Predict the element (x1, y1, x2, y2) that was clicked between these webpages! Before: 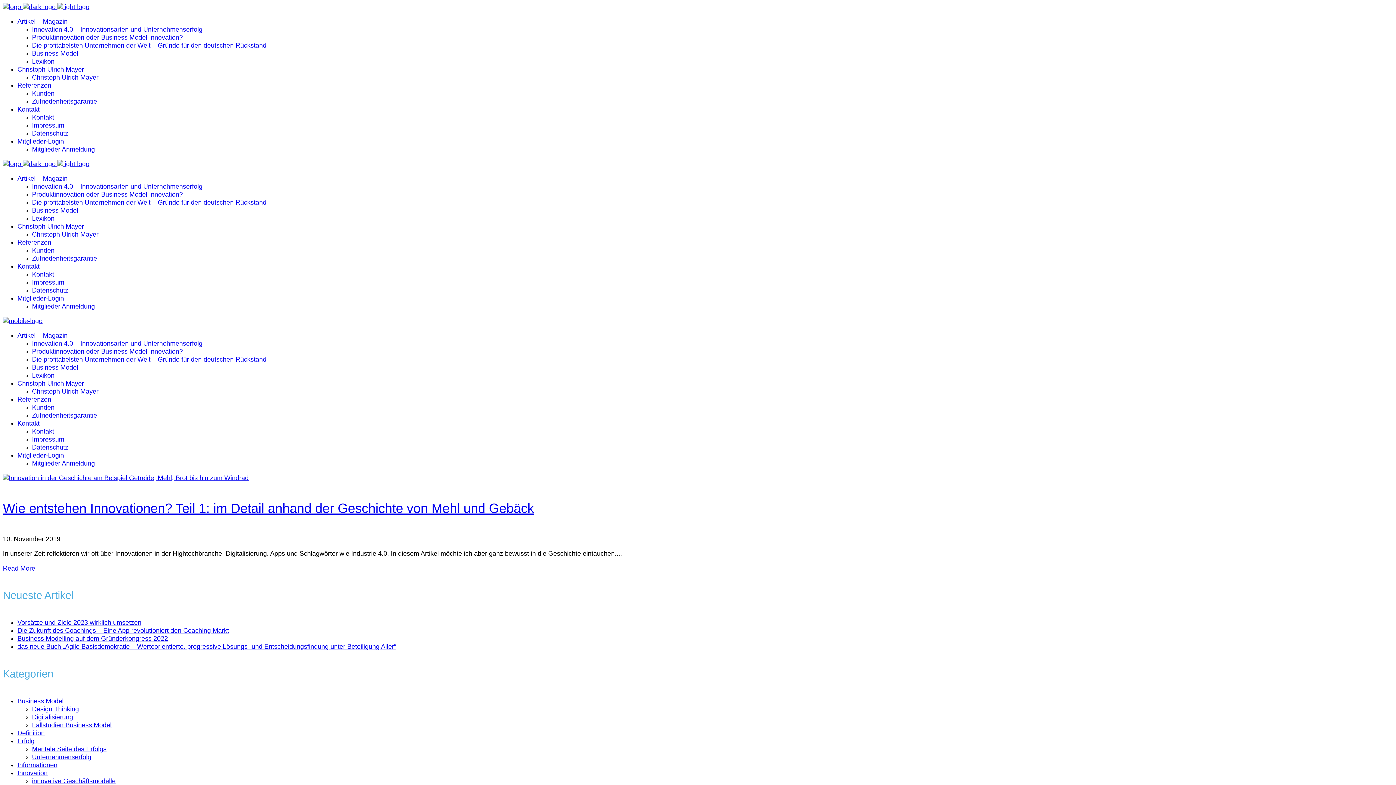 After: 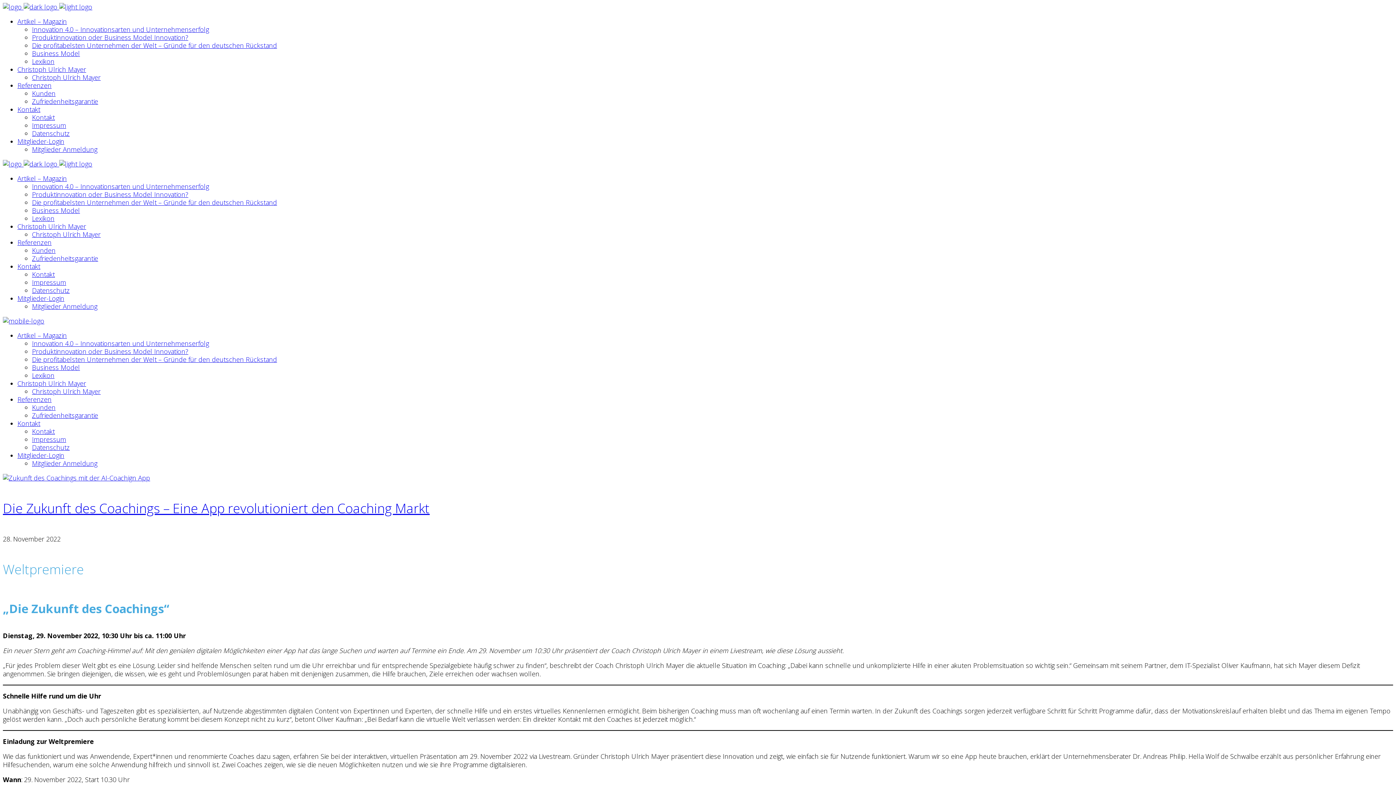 Action: bbox: (32, 777, 115, 785) label: innovative Geschäftsmodelle